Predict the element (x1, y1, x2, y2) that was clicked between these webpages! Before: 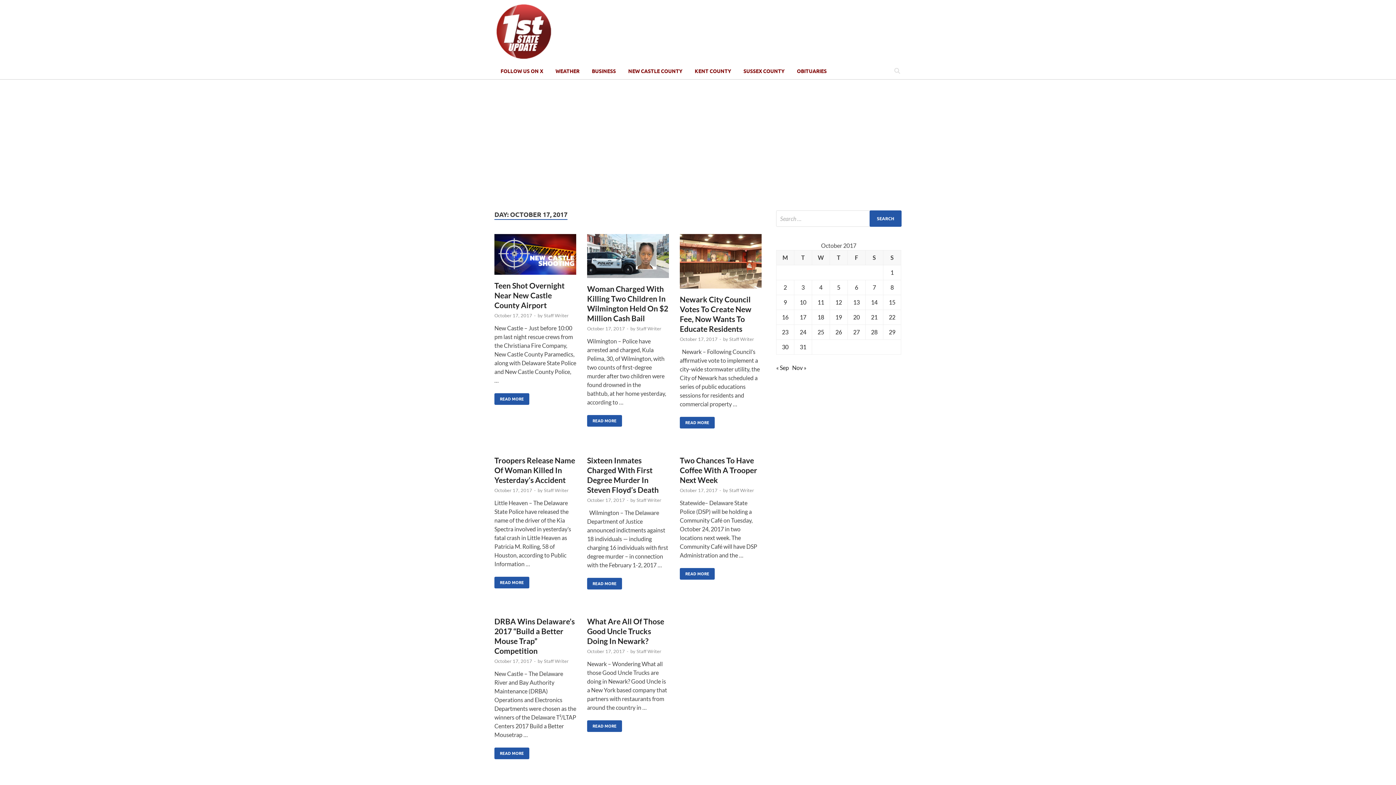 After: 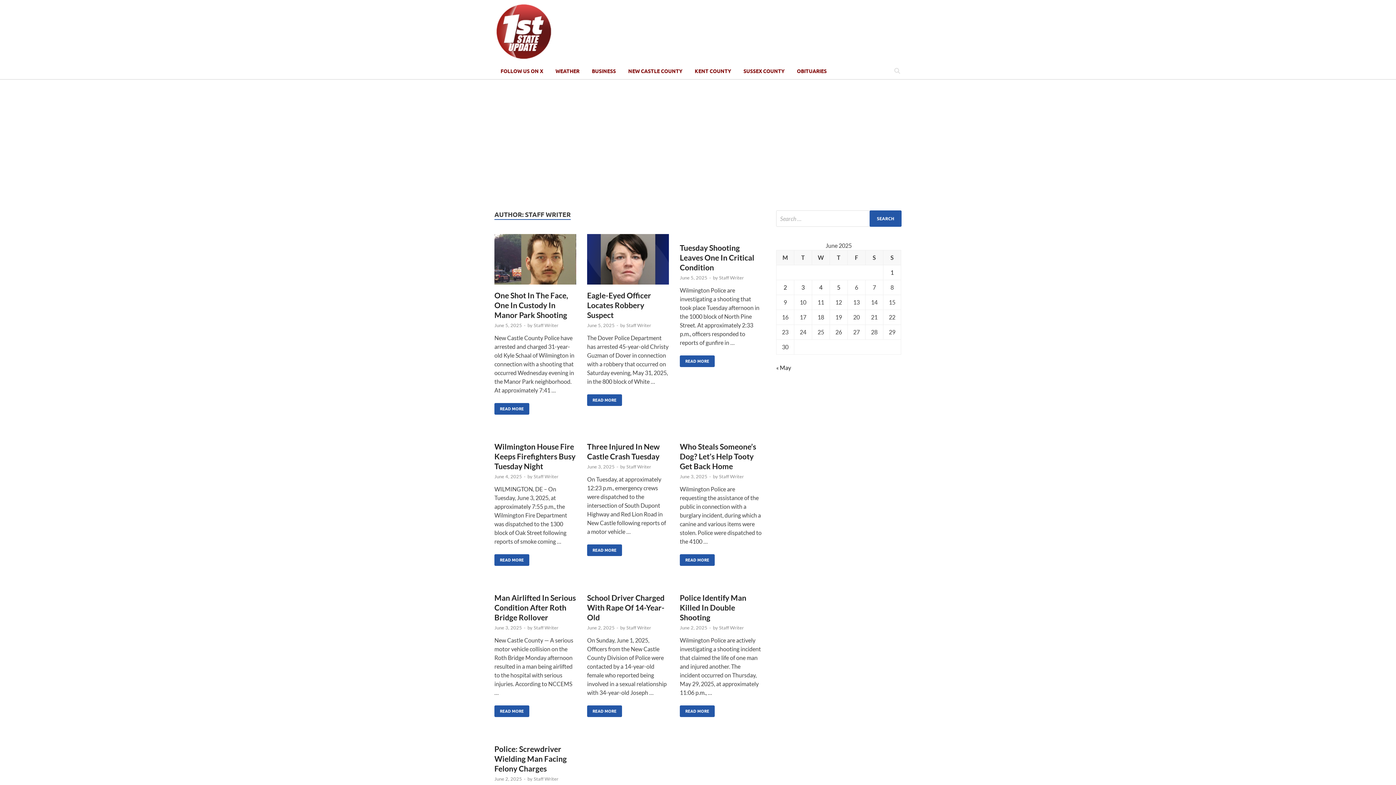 Action: bbox: (544, 312, 568, 318) label: Staff Writer